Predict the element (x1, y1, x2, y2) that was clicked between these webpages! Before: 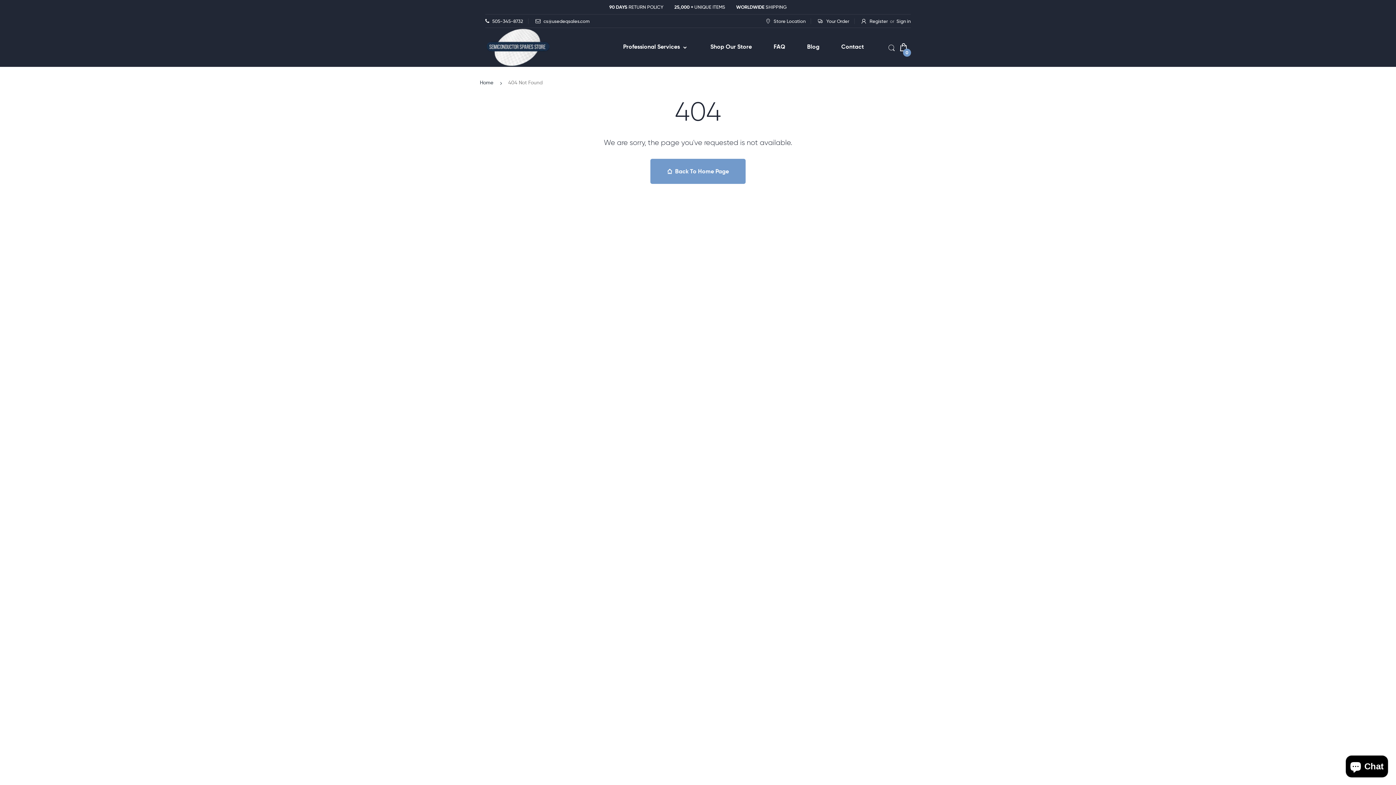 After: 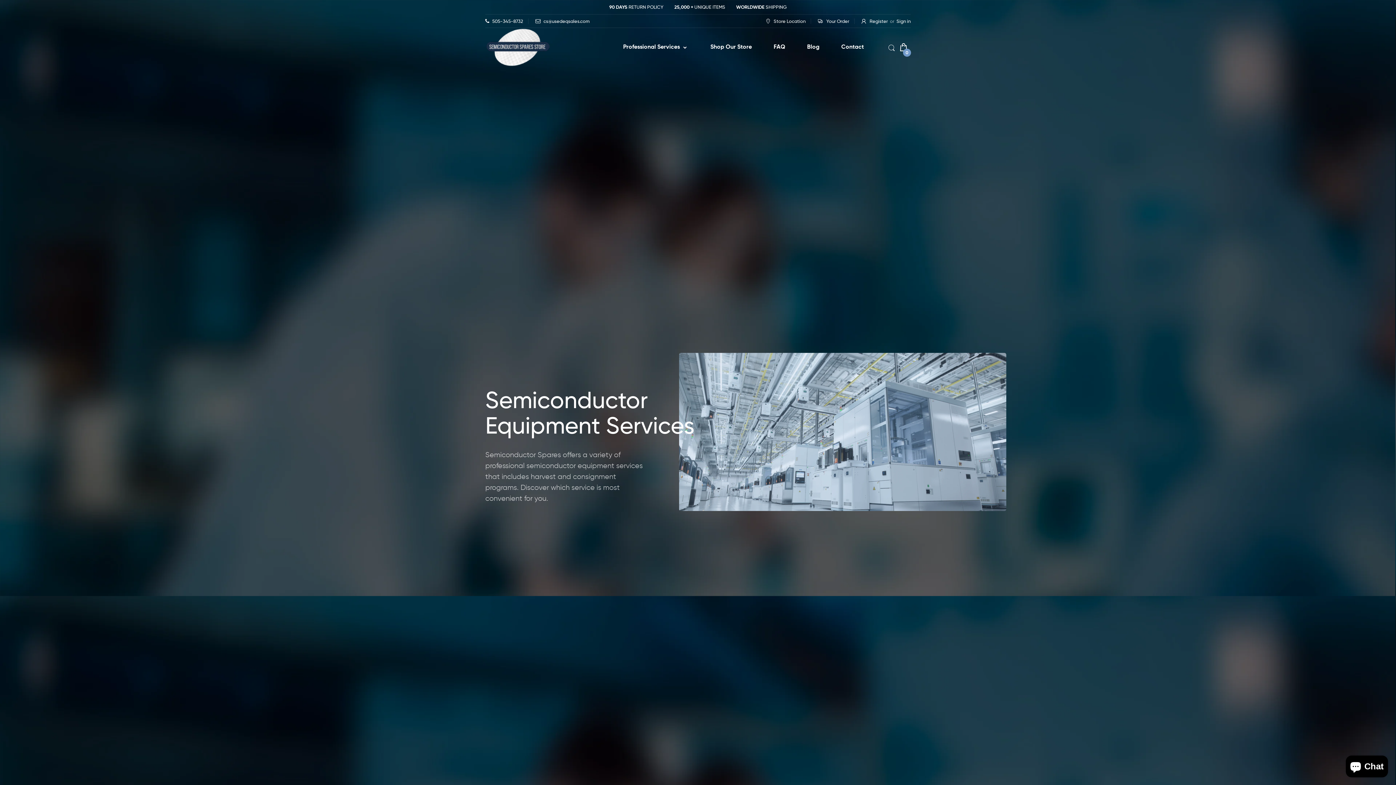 Action: label: Professional Services bbox: (623, 38, 680, 54)